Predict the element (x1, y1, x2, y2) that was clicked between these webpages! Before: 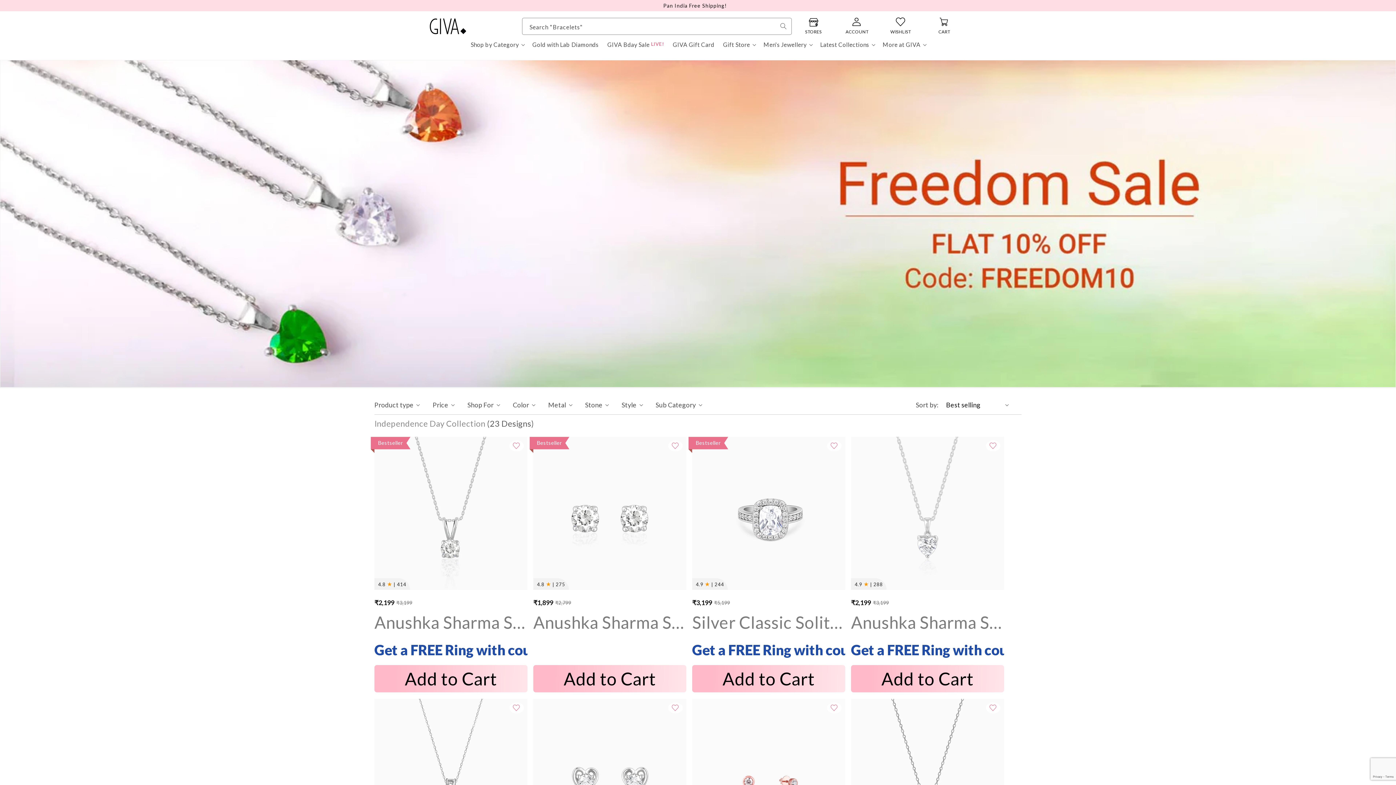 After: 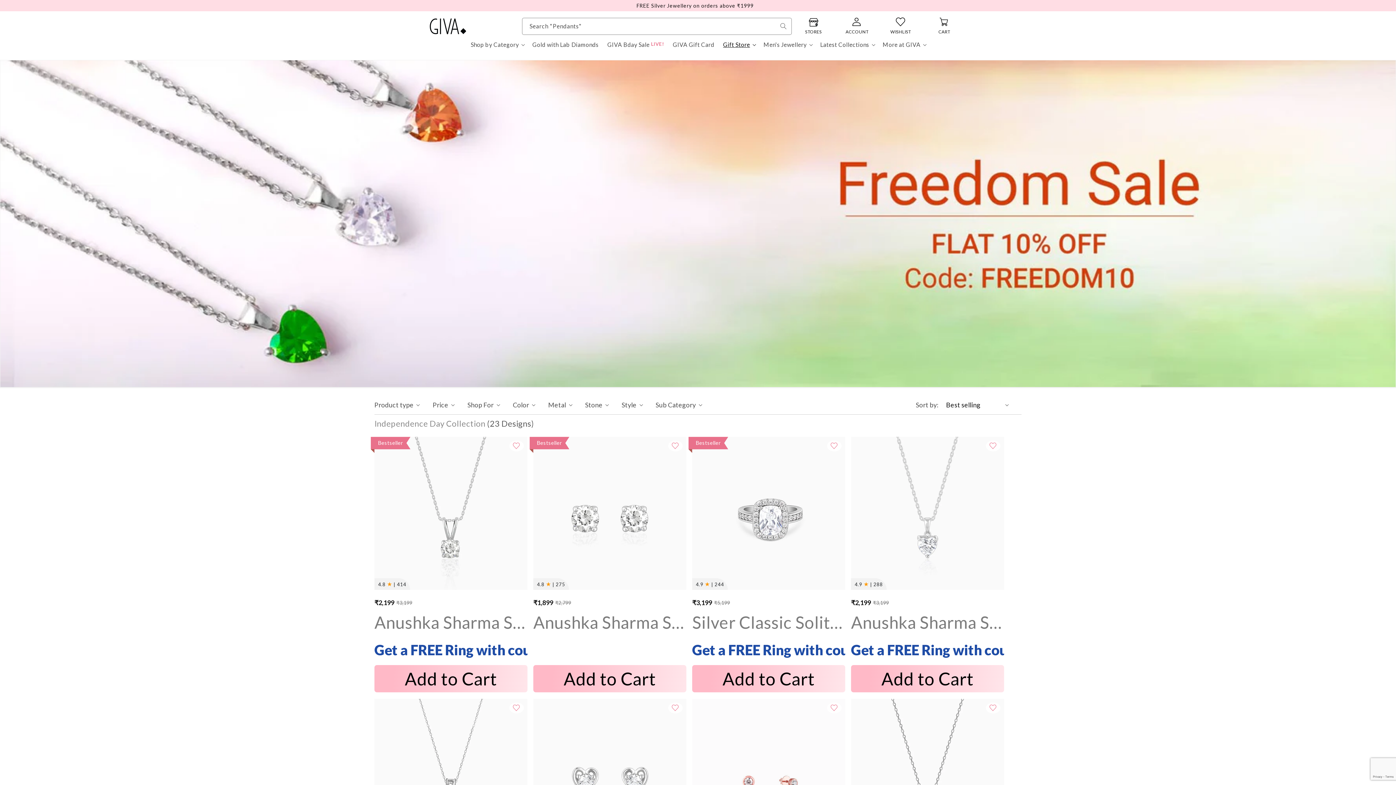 Action: label: Gift Store bbox: (718, 36, 759, 52)